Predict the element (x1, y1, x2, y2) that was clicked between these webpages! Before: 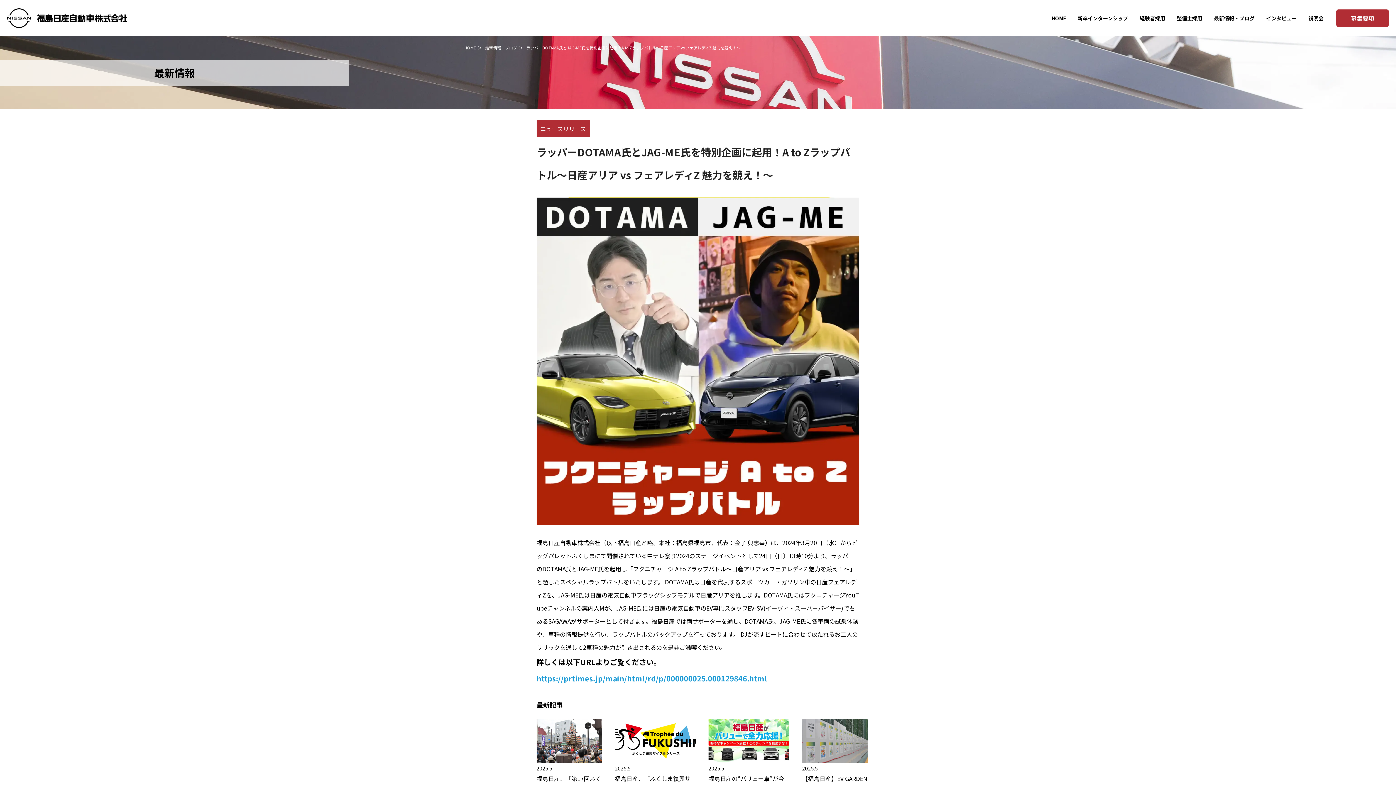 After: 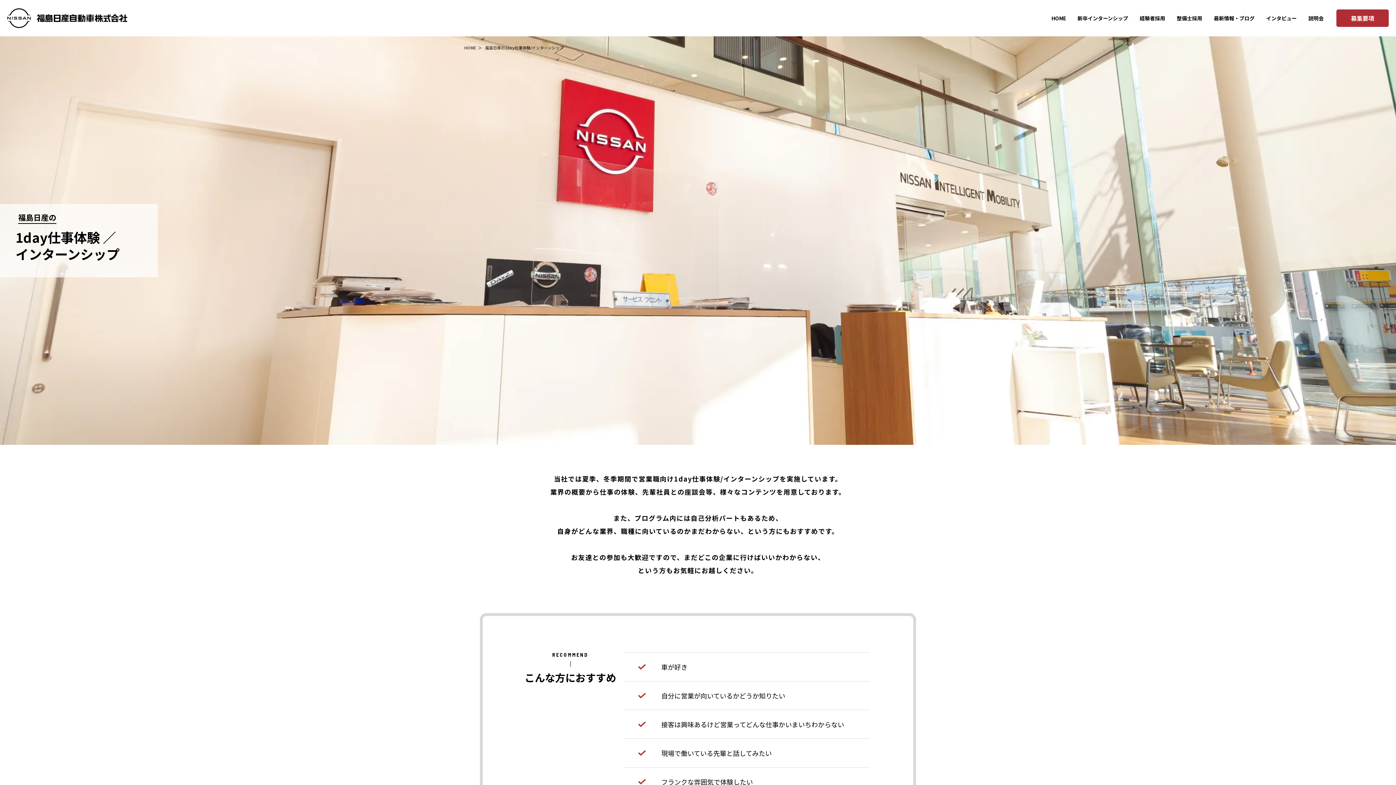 Action: bbox: (1077, 15, 1128, 20) label: 新卒インターンシップ